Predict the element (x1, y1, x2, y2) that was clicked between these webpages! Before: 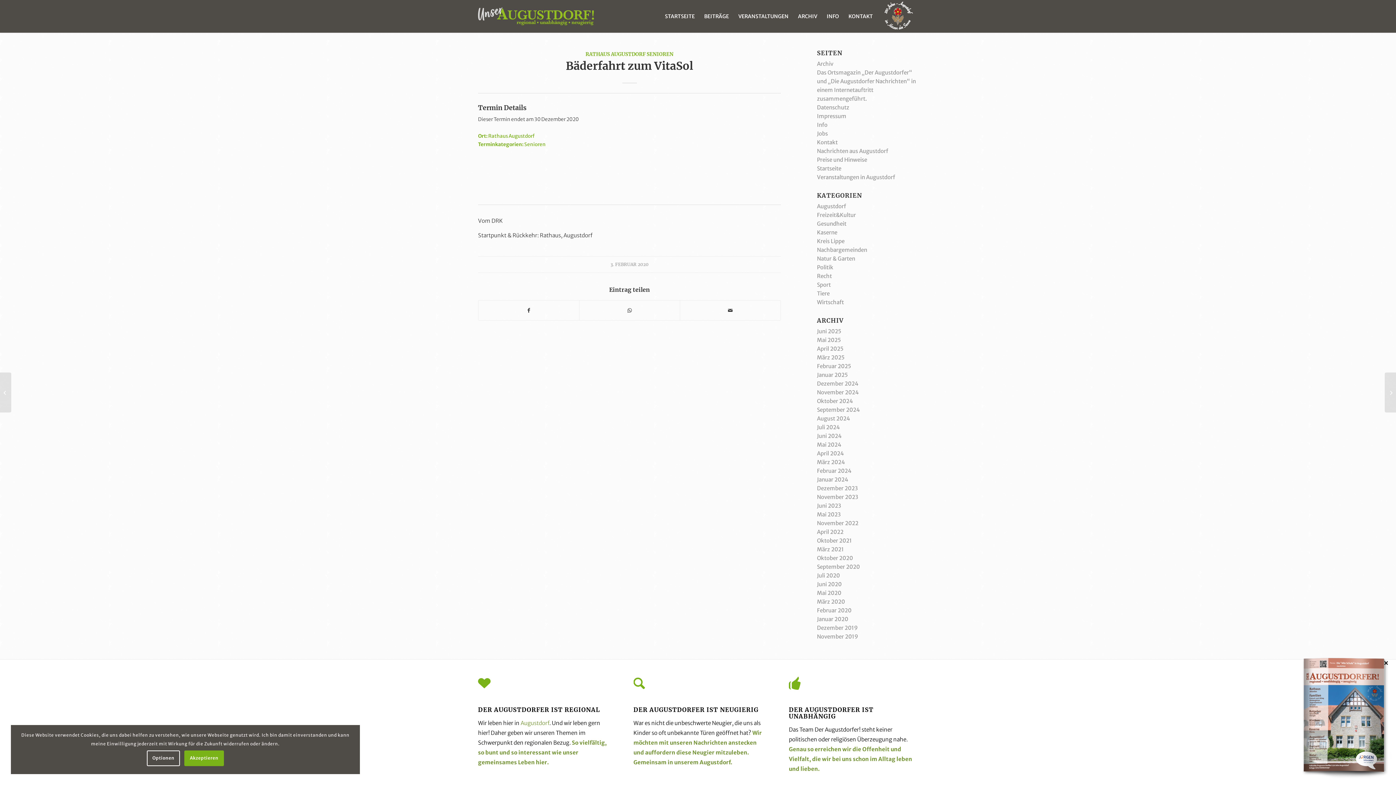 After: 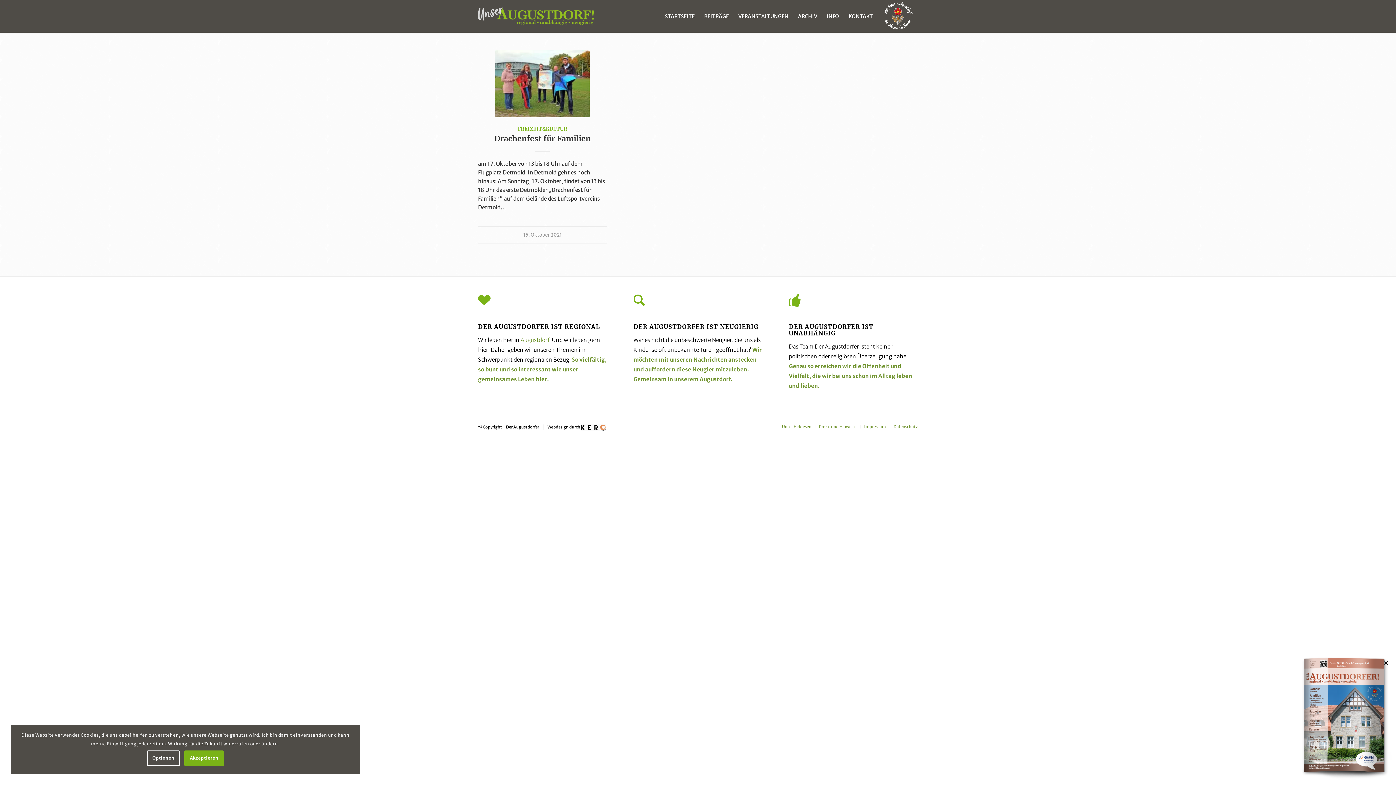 Action: bbox: (817, 537, 852, 544) label: Oktober 2021